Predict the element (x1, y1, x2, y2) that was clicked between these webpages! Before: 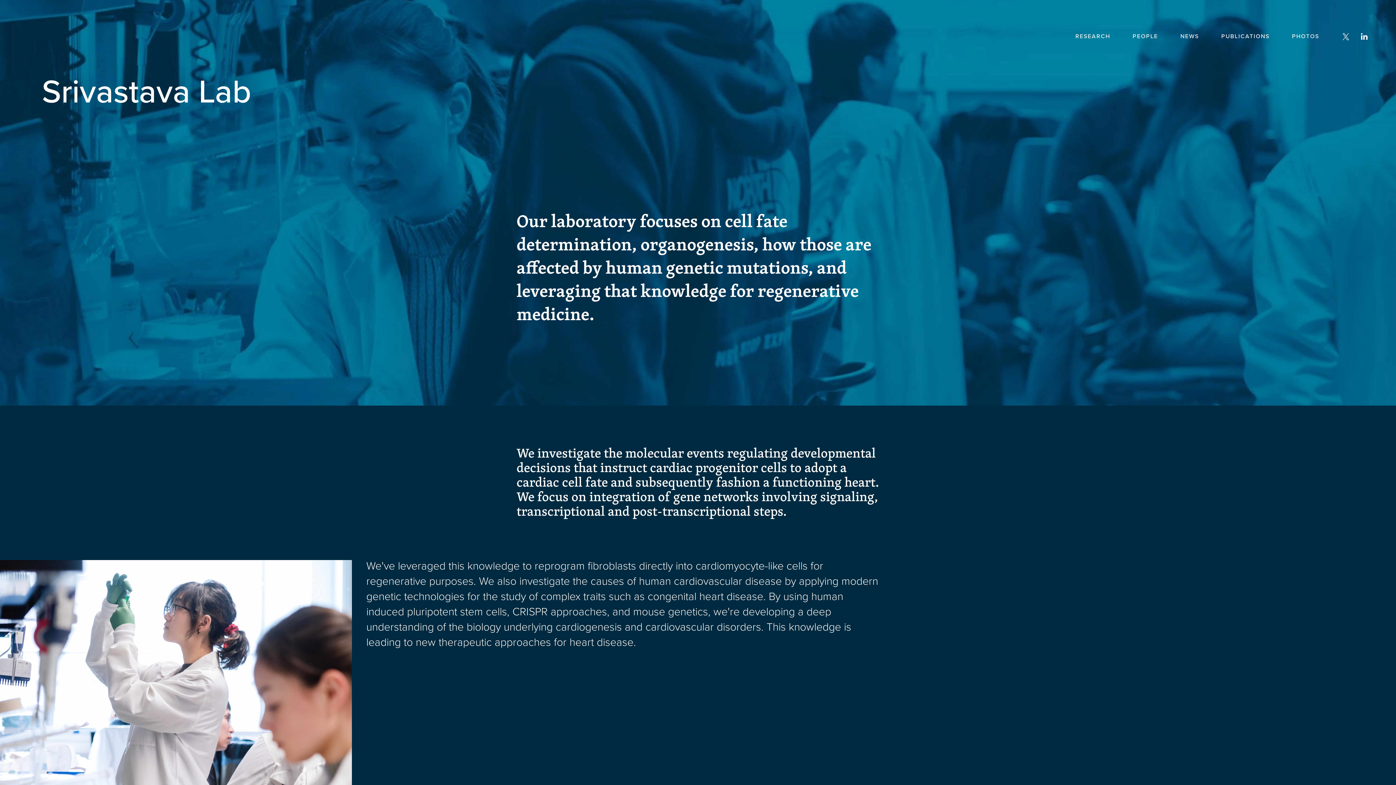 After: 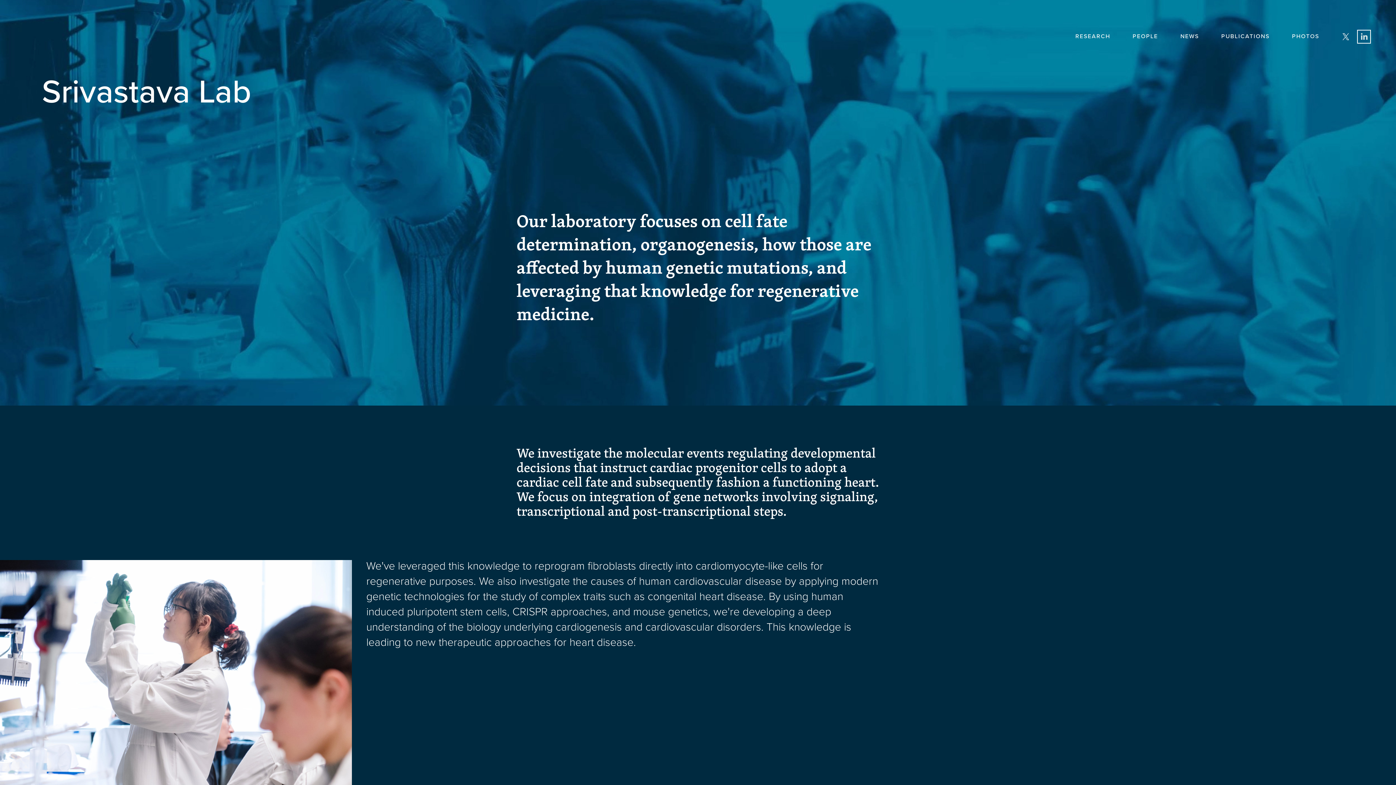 Action: bbox: (1359, 31, 1369, 41) label: LinkedIn